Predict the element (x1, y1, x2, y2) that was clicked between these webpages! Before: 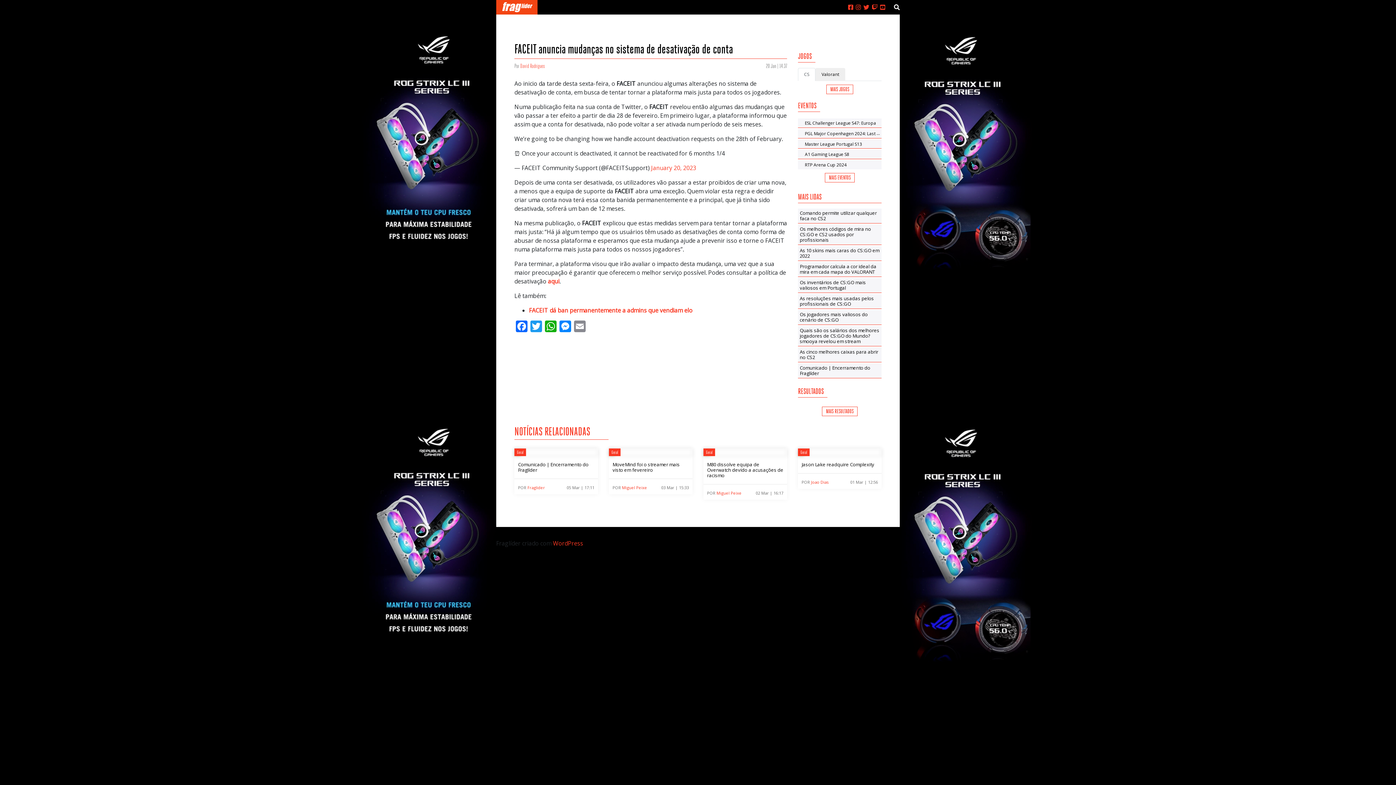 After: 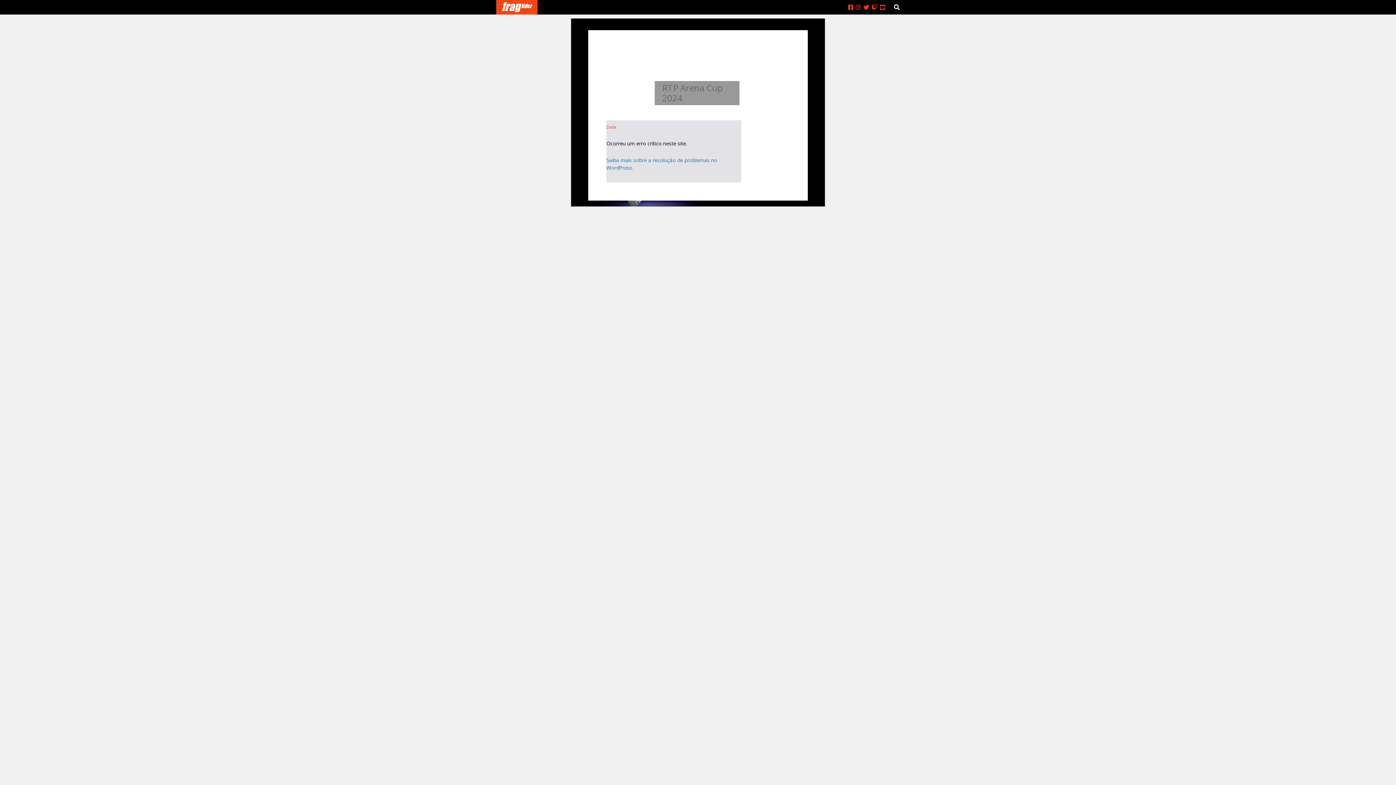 Action: label: RTP Arena Cup 2024 bbox: (805, 161, 846, 167)